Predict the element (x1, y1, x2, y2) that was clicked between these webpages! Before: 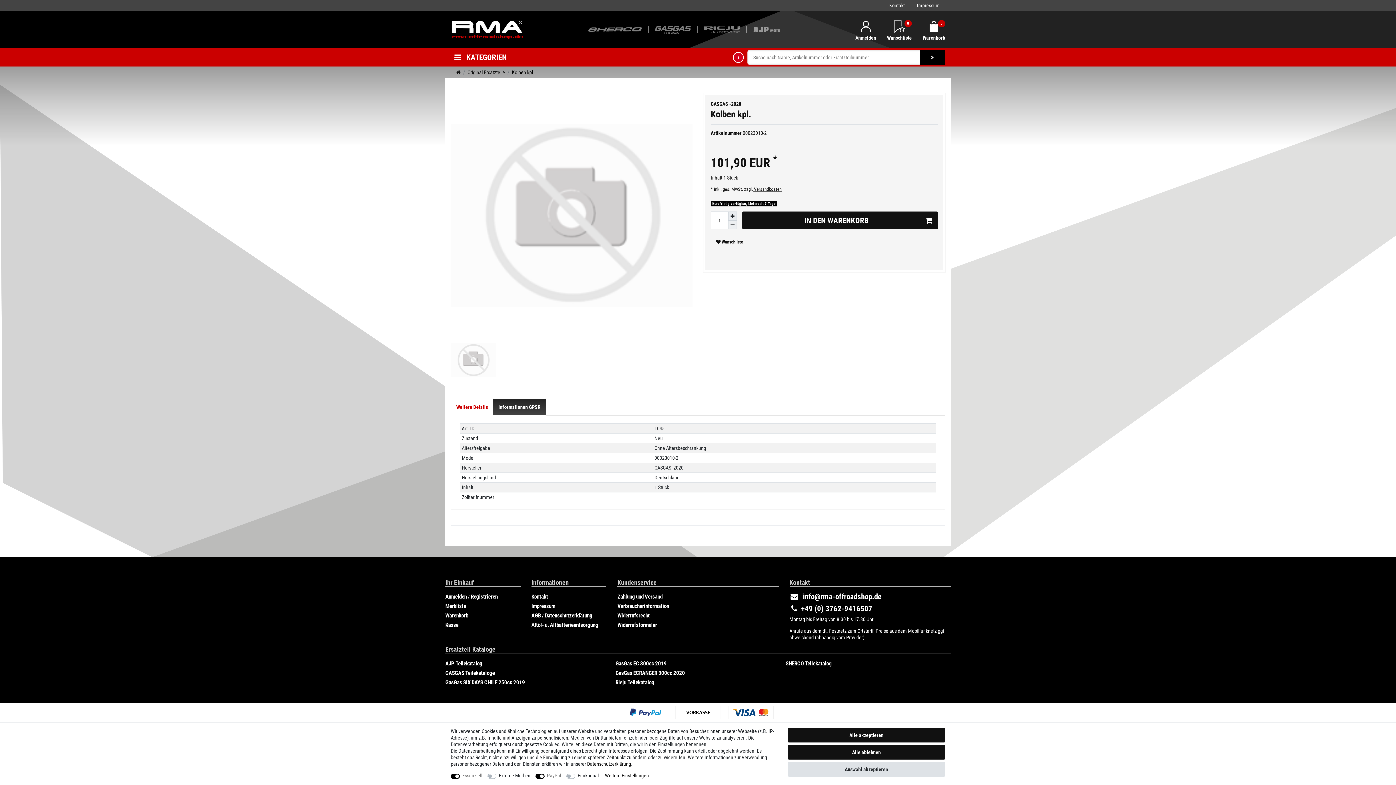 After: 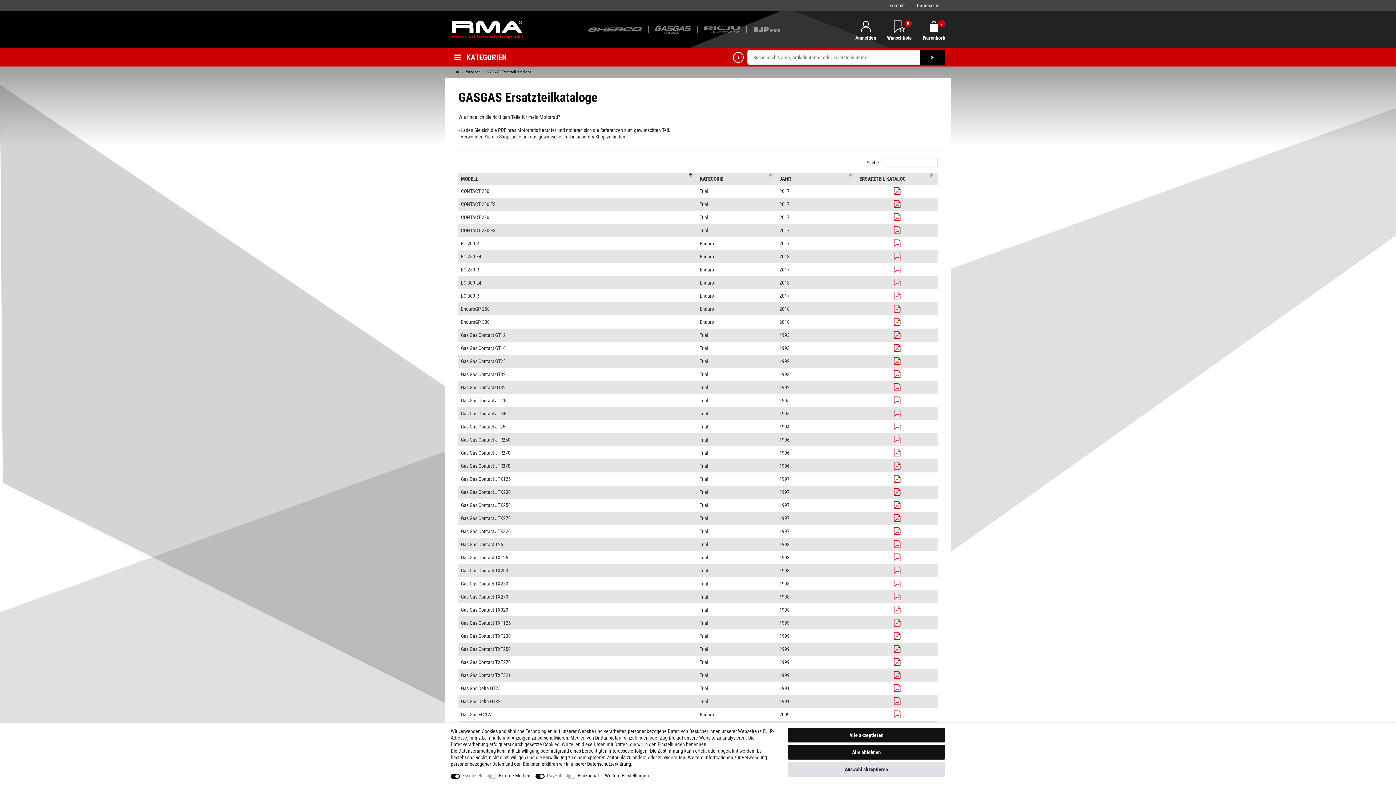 Action: label: GASGAS Teilekataloge bbox: (445, 670, 494, 676)